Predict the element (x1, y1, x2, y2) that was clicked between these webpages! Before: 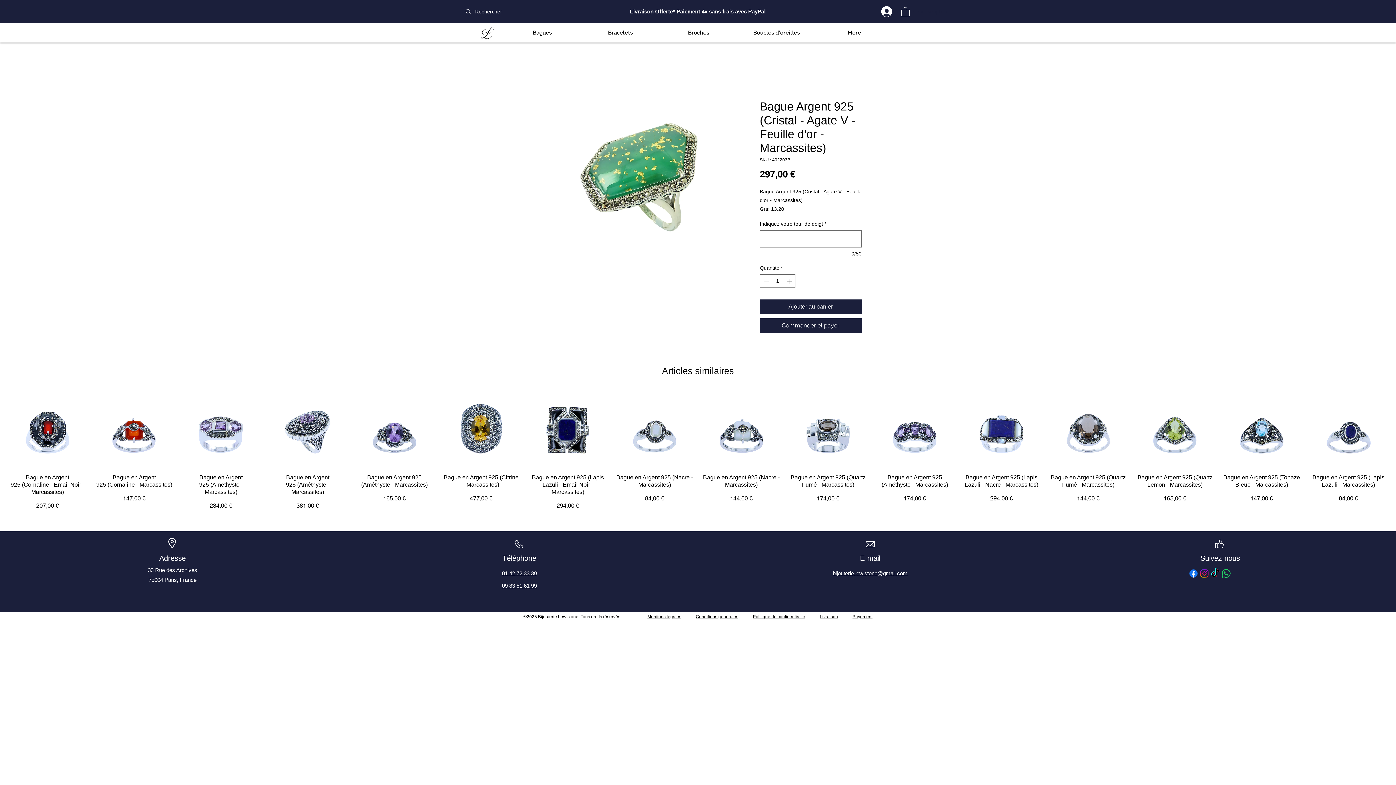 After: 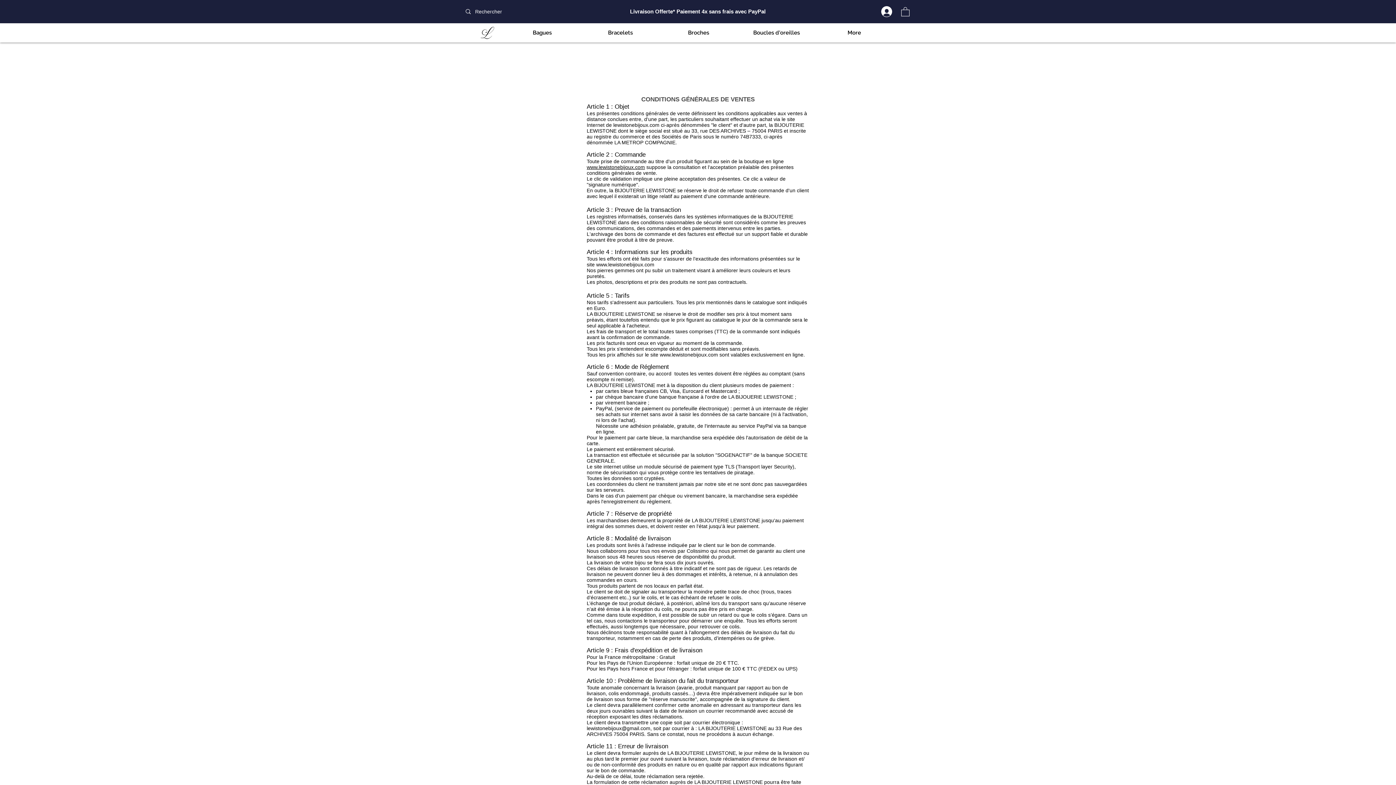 Action: label:   bbox: (738, 614, 739, 619)